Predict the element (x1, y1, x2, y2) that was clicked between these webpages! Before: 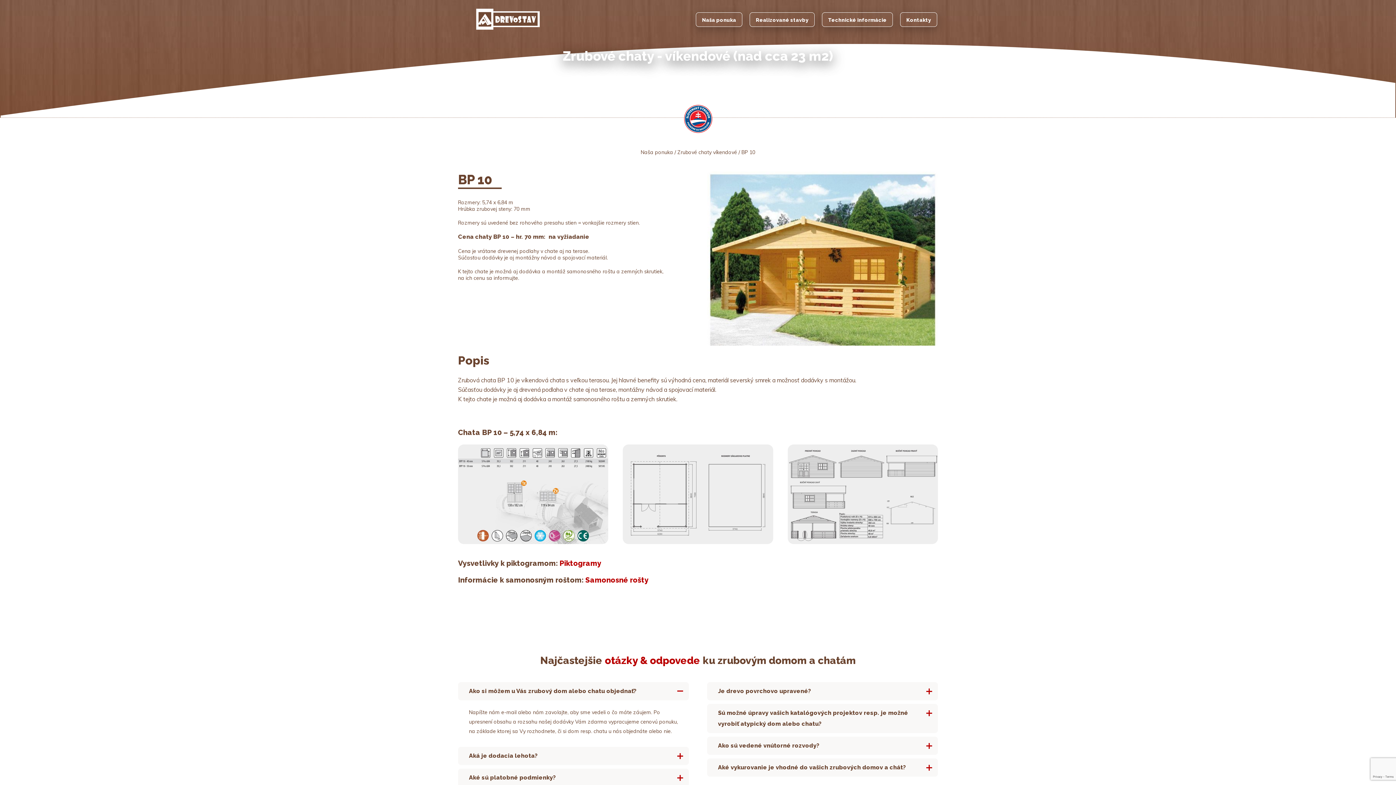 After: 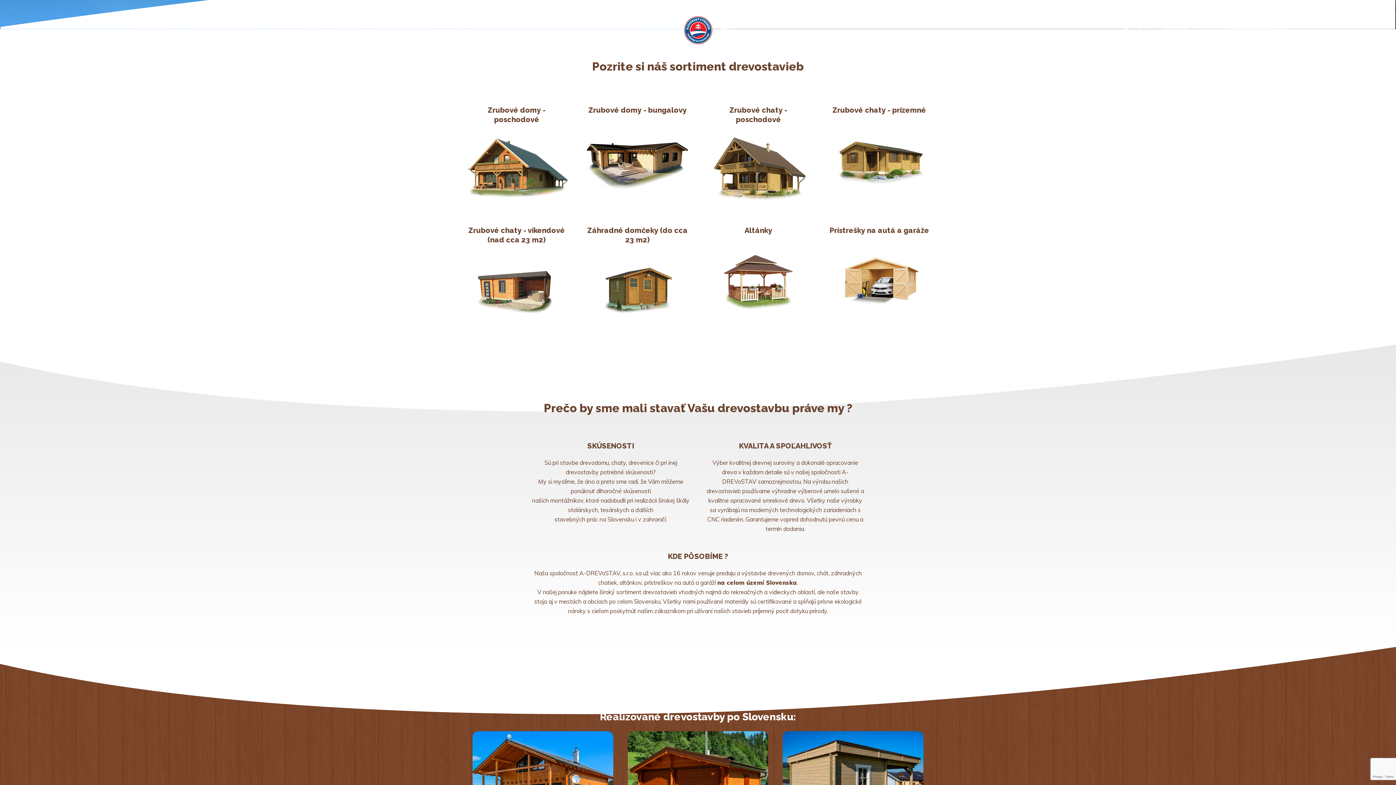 Action: bbox: (640, 149, 673, 155) label: Naša ponuka